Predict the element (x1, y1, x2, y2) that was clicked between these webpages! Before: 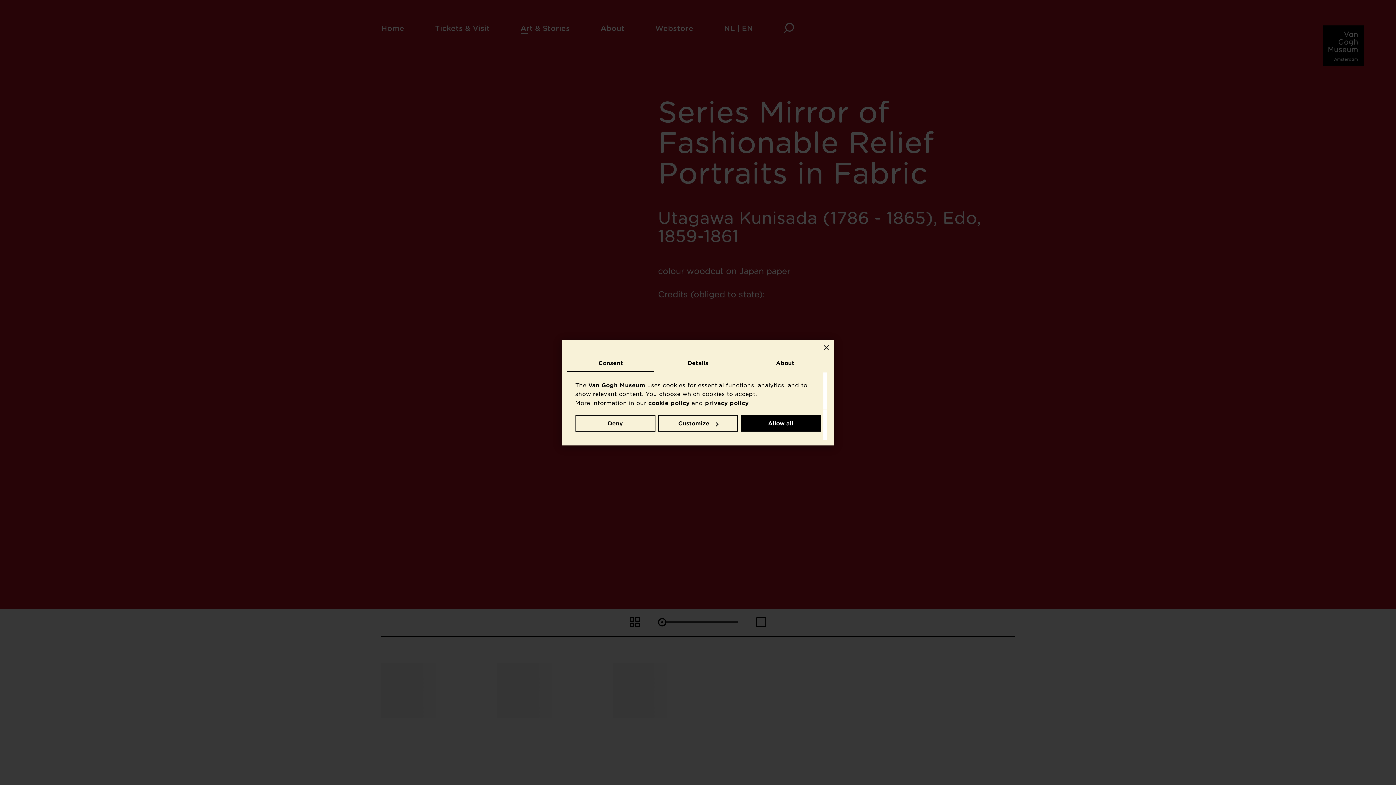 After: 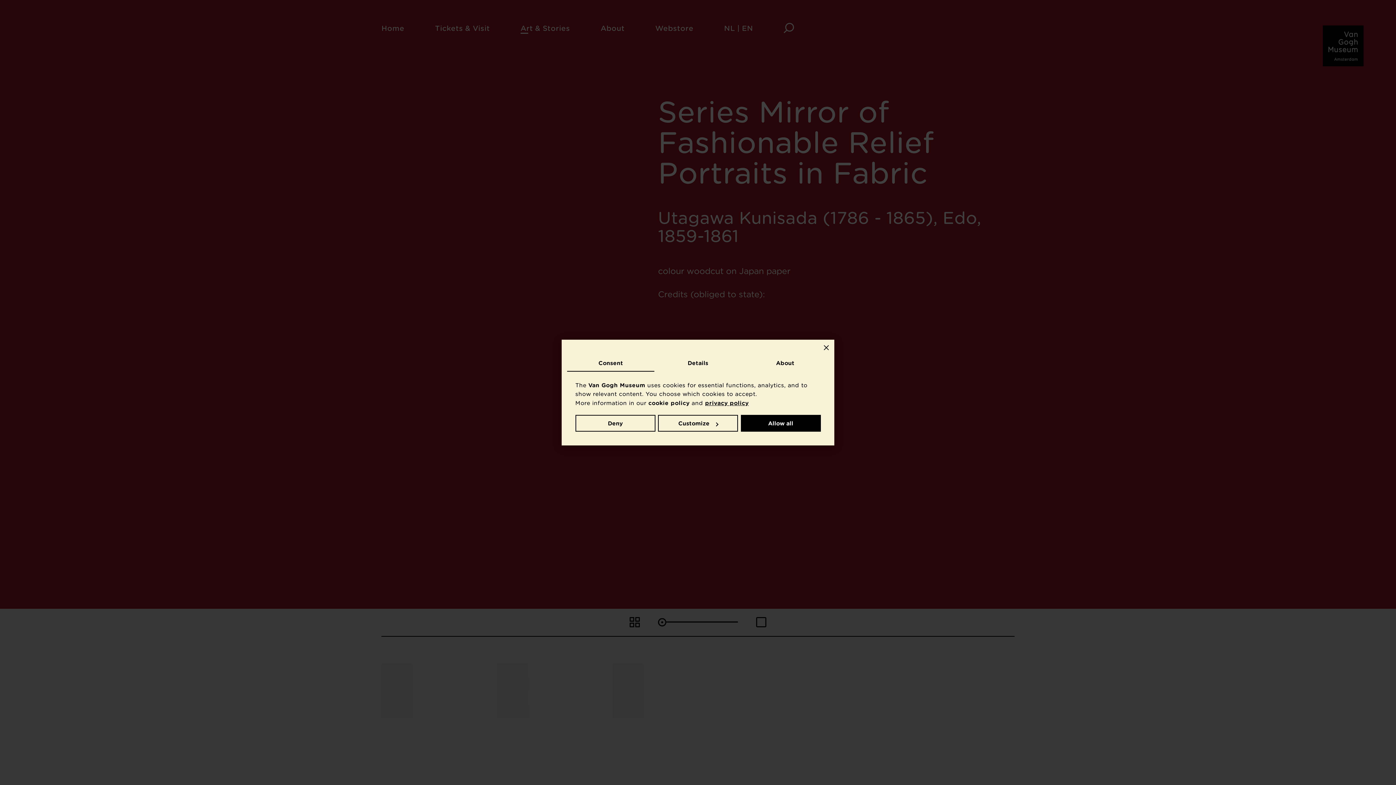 Action: label: privacy policy bbox: (705, 399, 748, 406)